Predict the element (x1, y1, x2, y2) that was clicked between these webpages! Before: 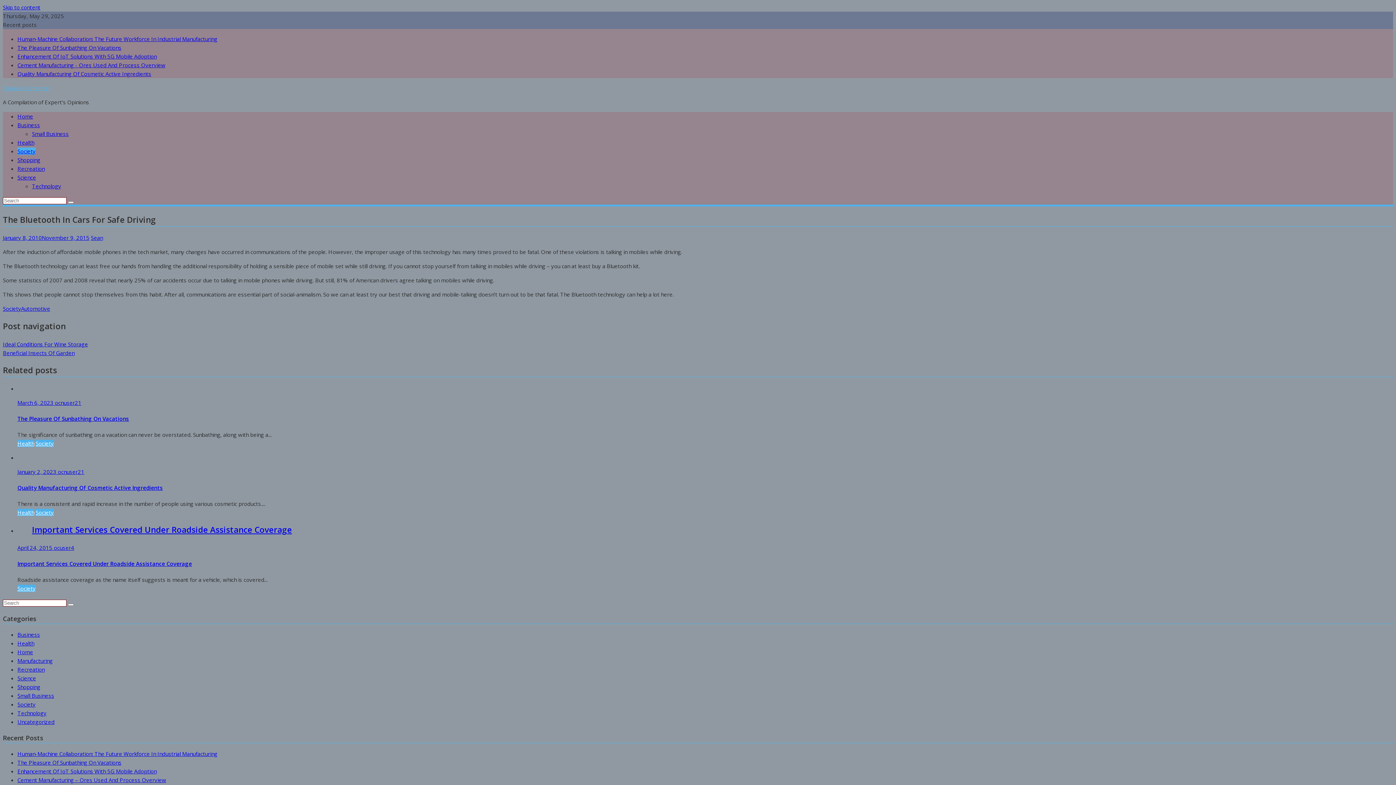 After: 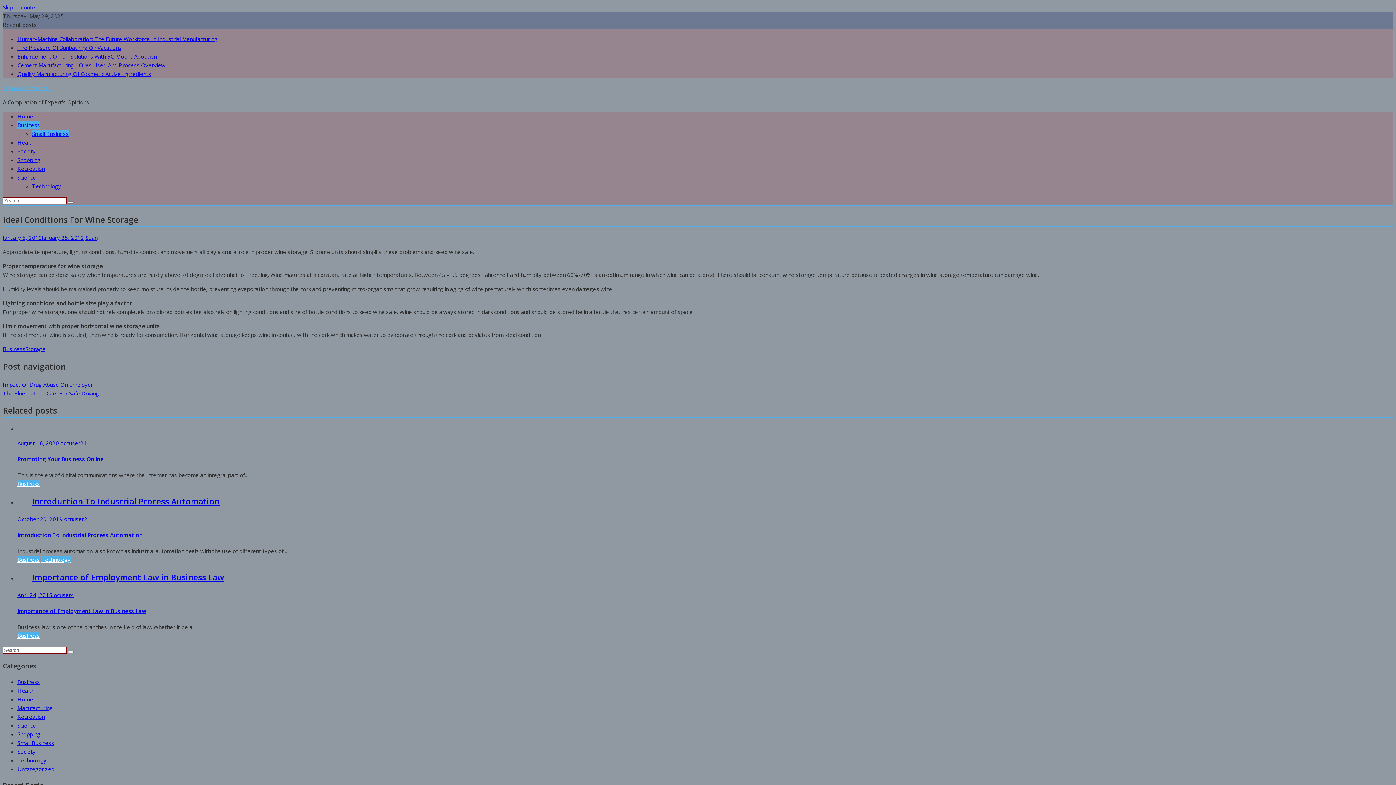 Action: bbox: (2, 340, 88, 347) label: Ideal Conditions For Wine Storage